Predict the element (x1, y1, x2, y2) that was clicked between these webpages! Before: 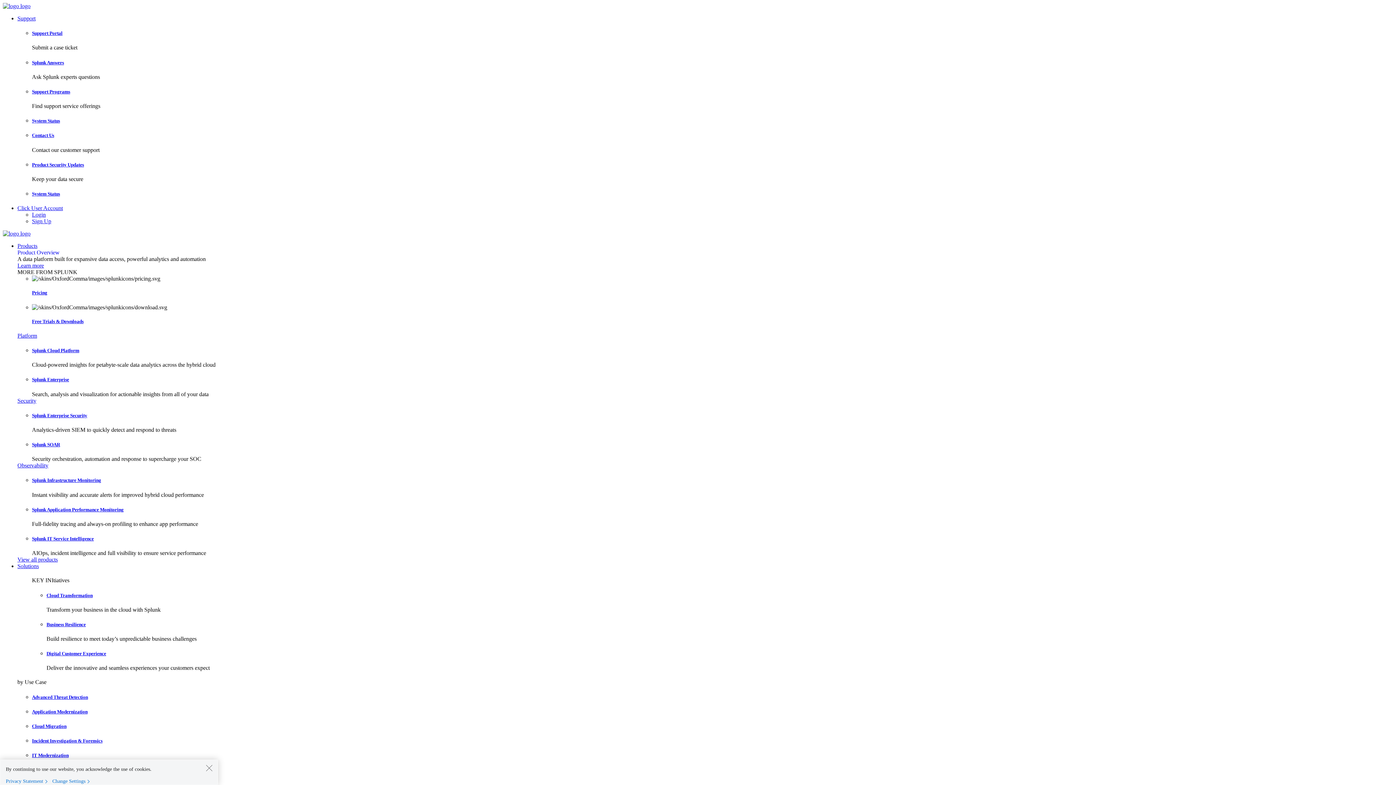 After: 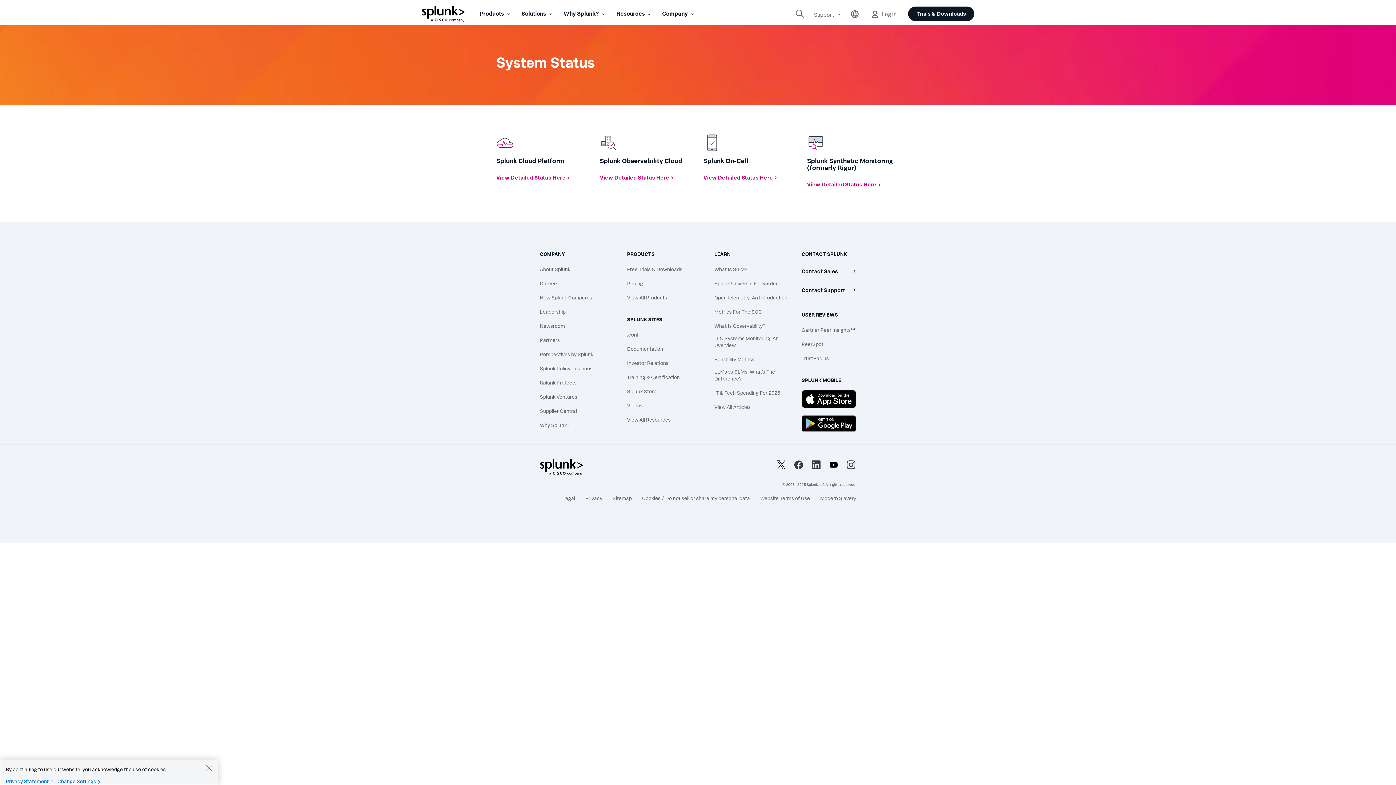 Action: bbox: (32, 118, 60, 123) label: System Status